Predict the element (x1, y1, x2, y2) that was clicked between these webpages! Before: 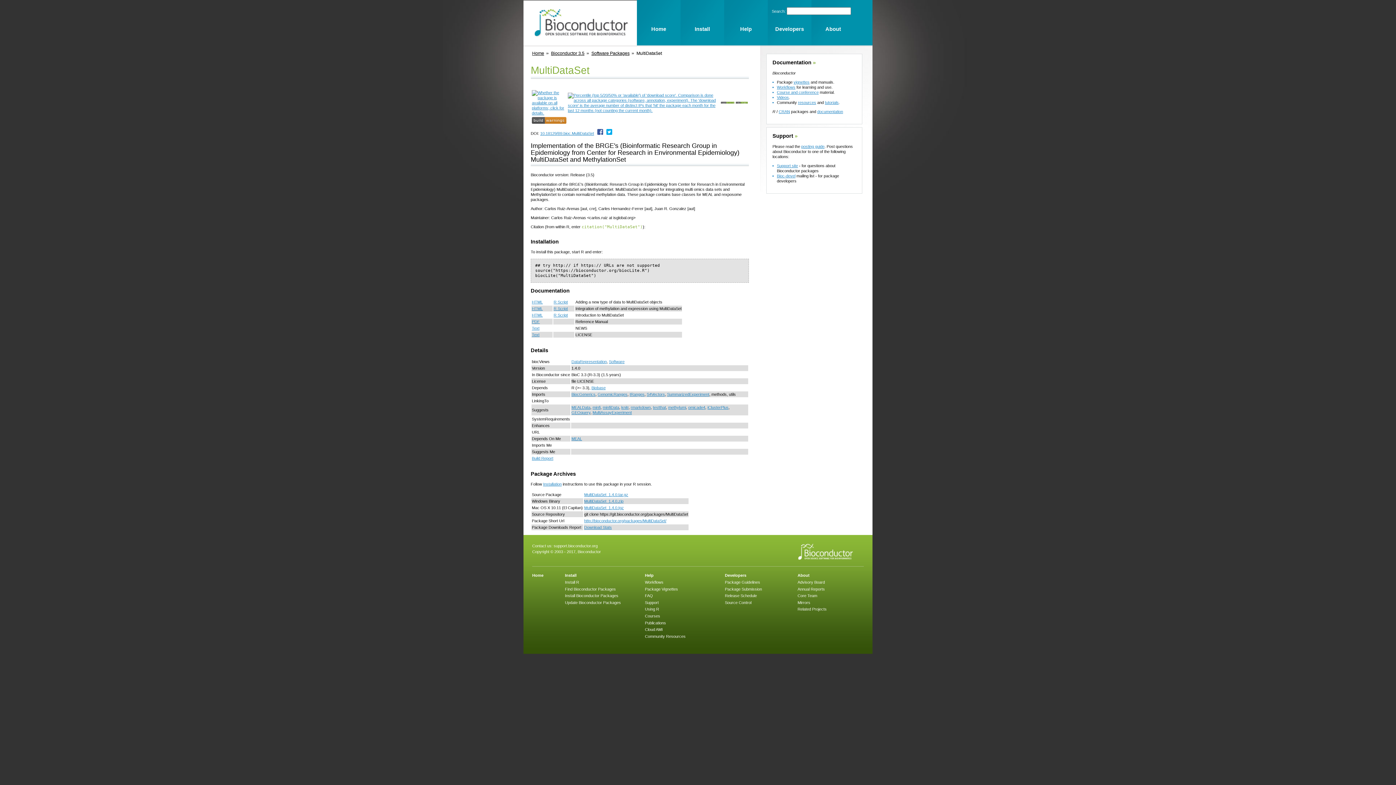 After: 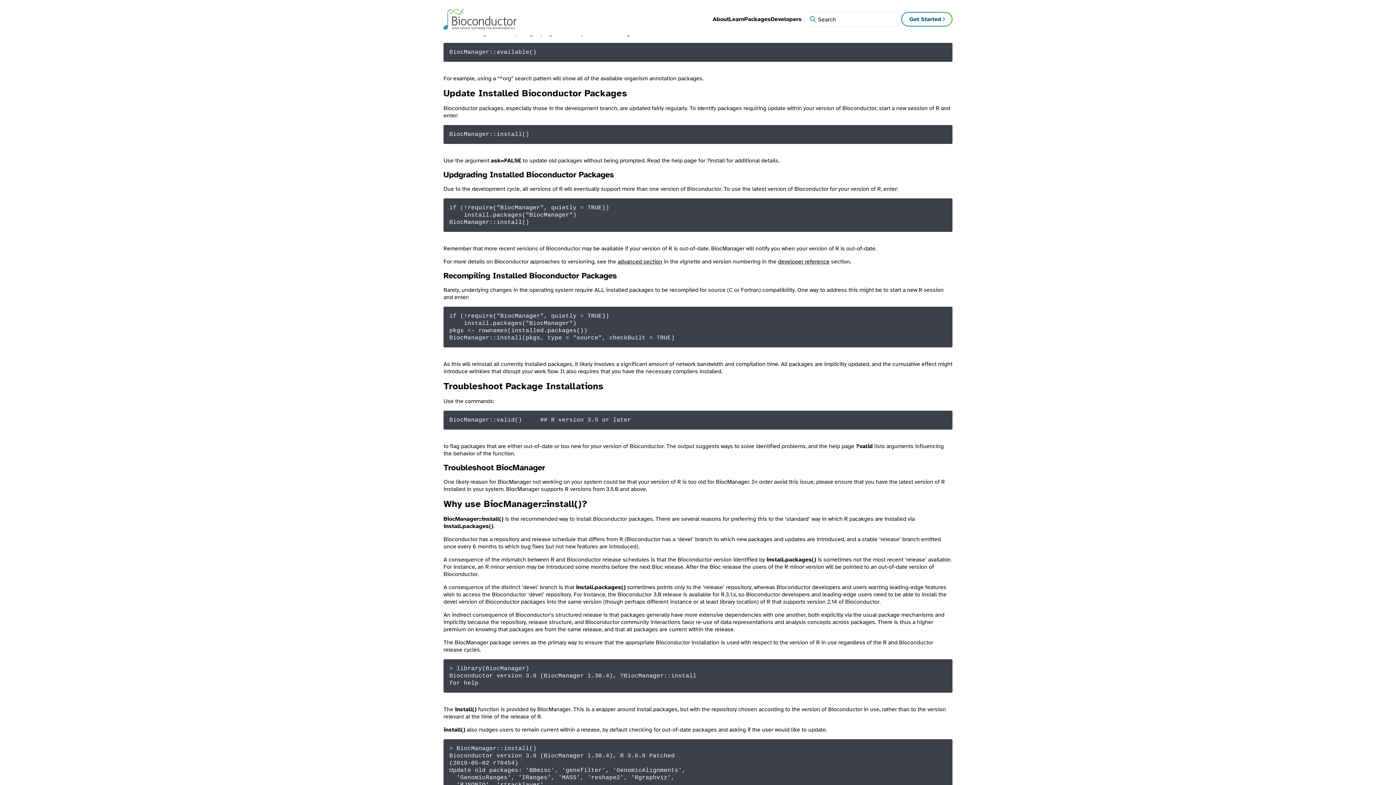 Action: bbox: (565, 587, 616, 591) label: Find Bioconductor Packages